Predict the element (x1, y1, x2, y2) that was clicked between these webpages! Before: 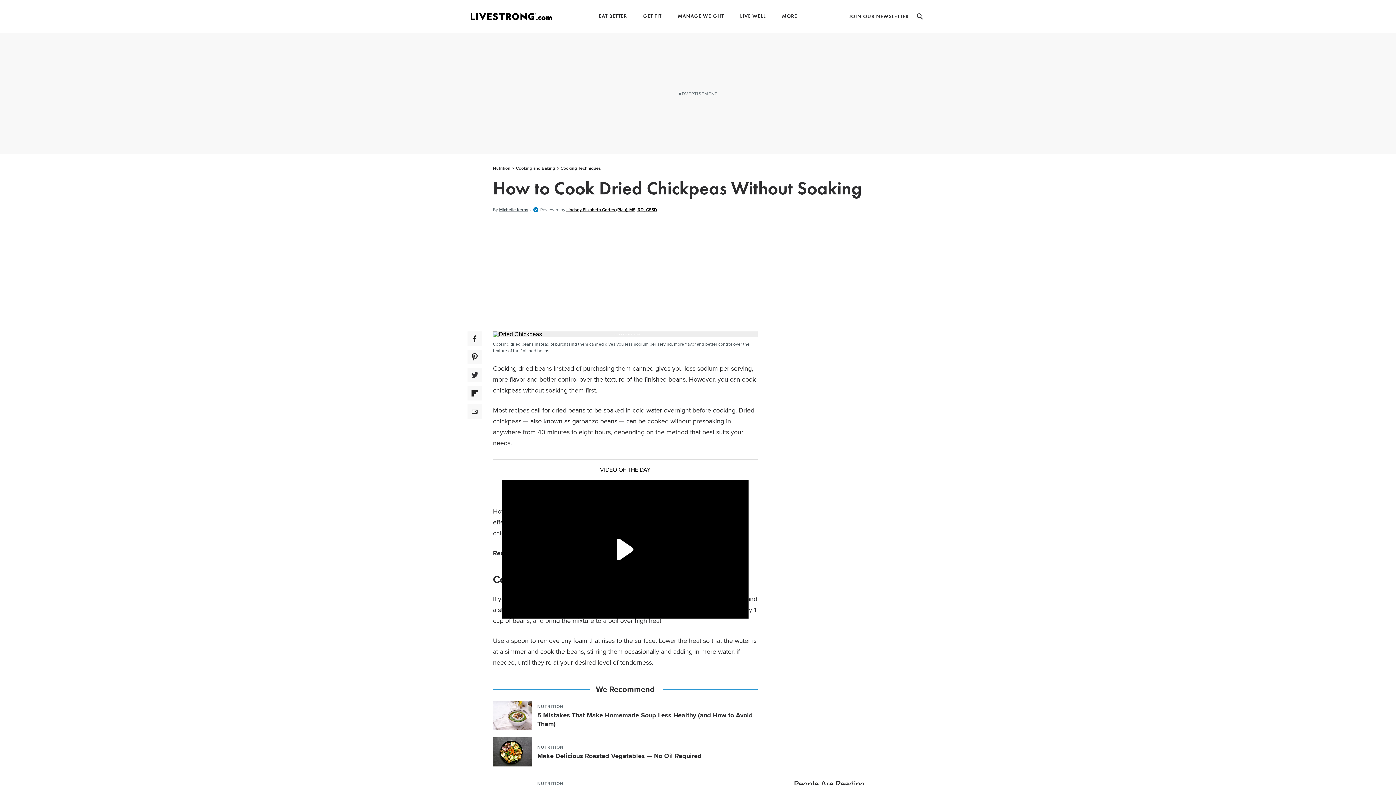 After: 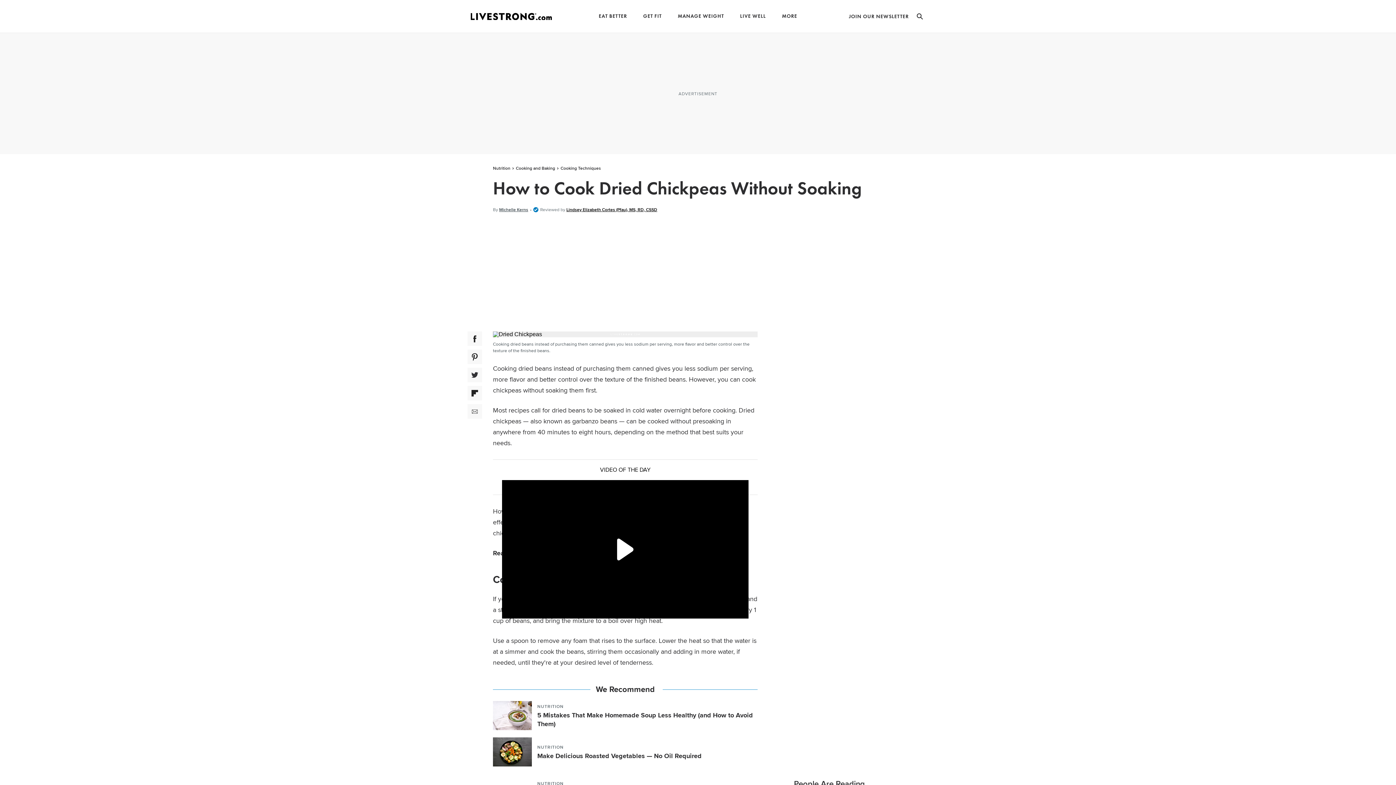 Action: bbox: (467, 386, 482, 400) label: Flipboard Social Share